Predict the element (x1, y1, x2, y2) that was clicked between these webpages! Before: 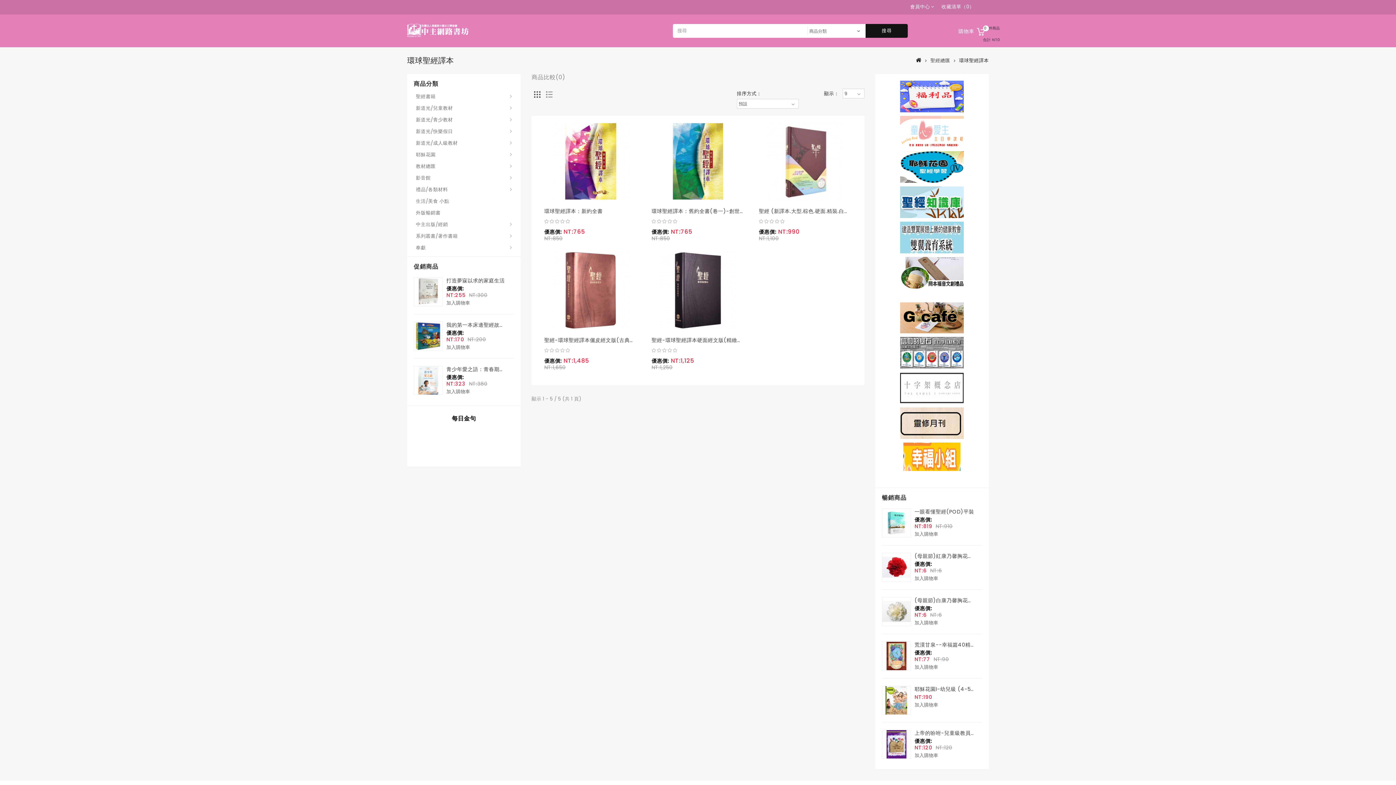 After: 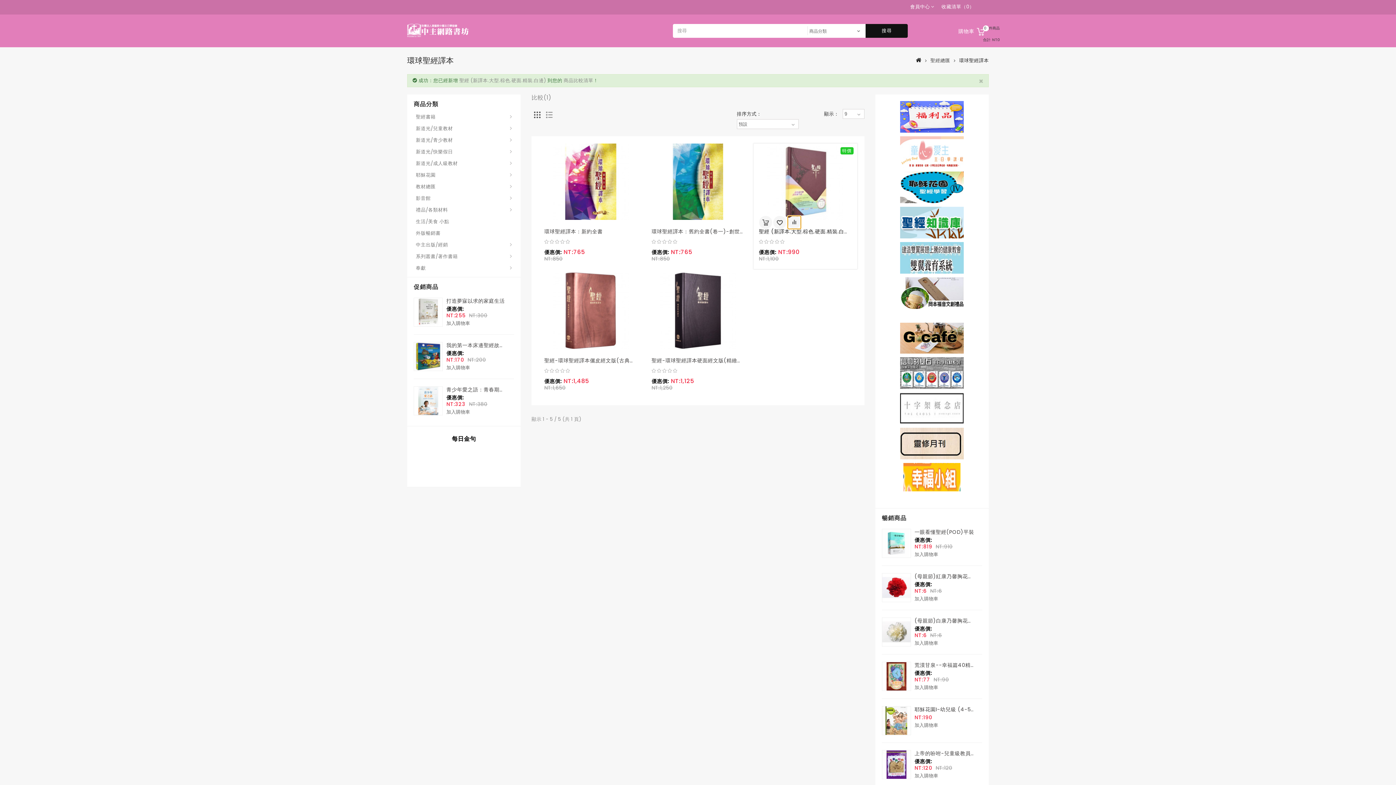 Action: bbox: (787, 195, 801, 208)